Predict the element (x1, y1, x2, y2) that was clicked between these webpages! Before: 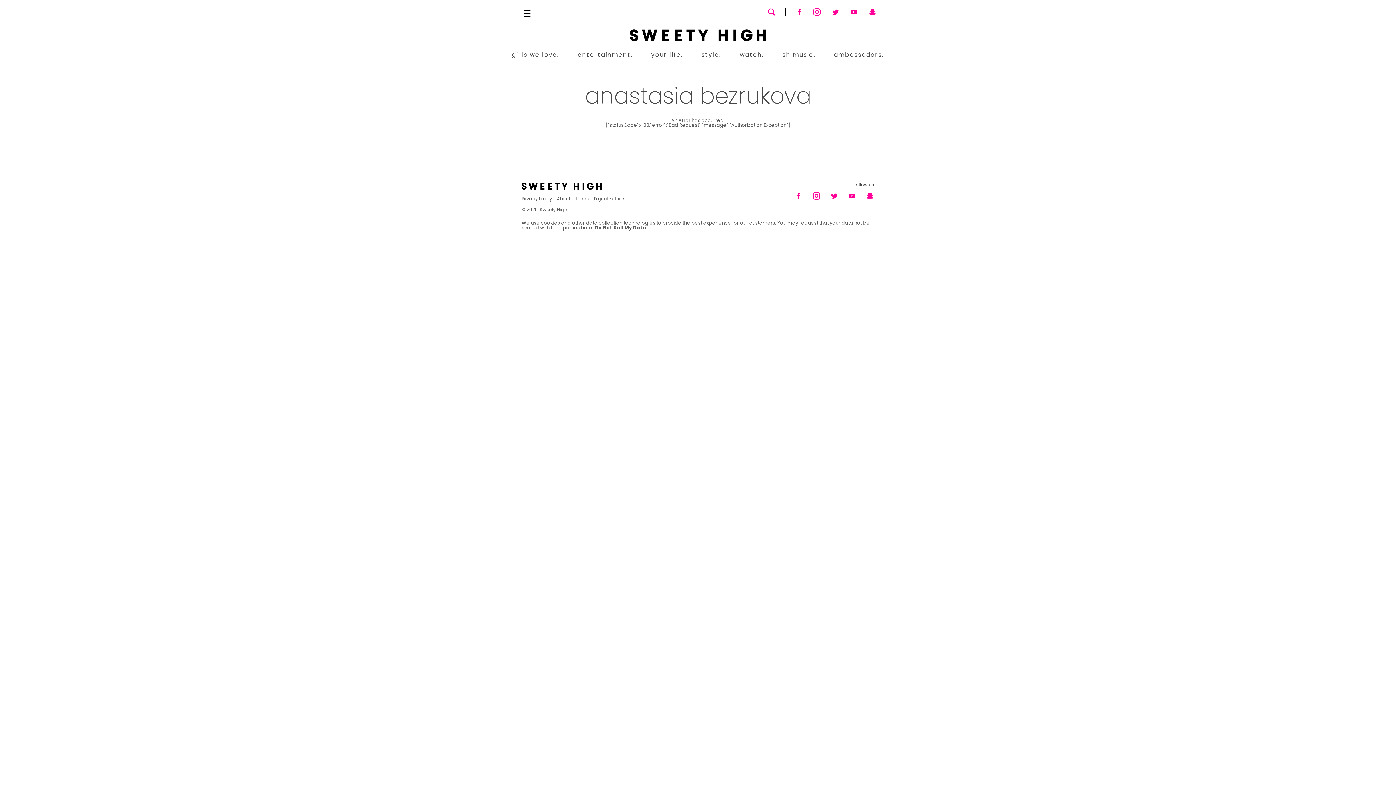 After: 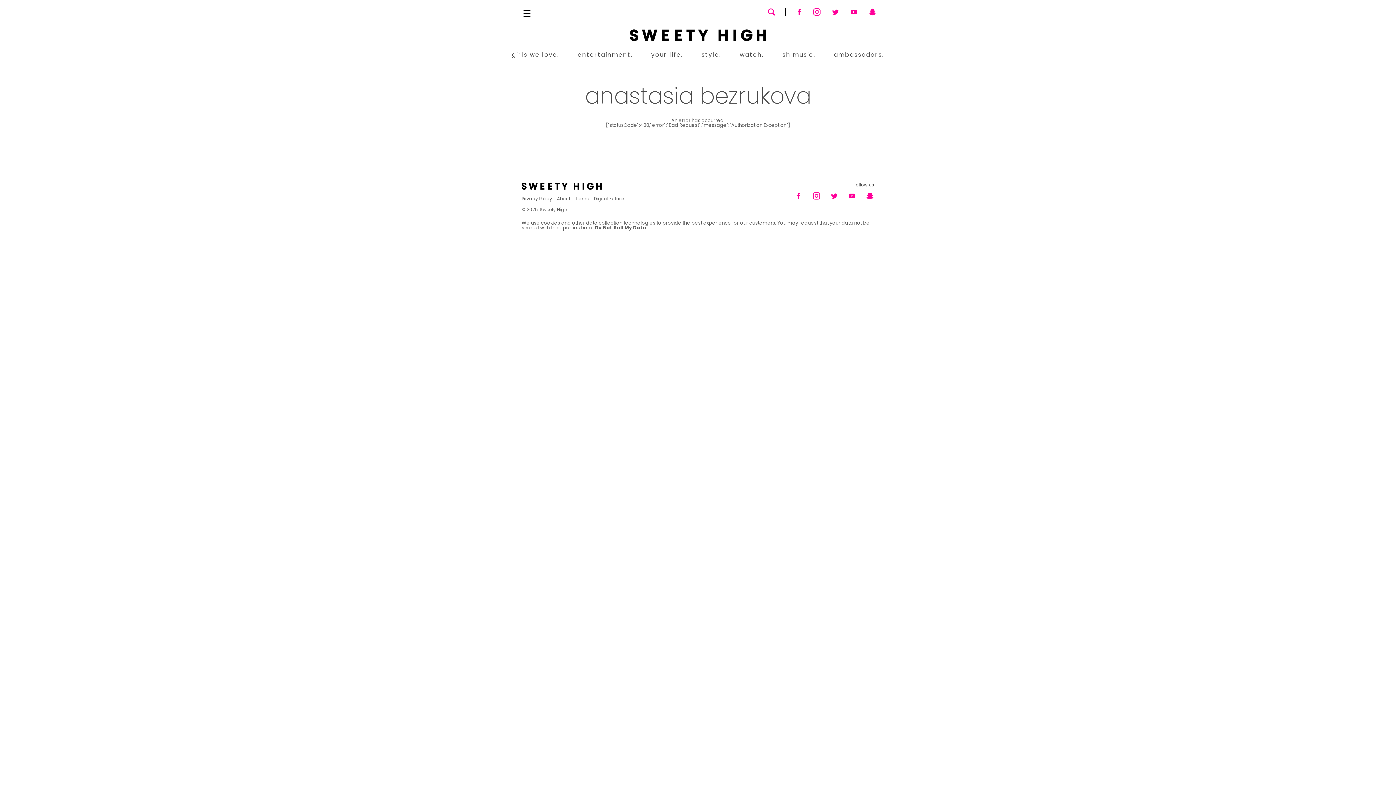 Action: bbox: (794, 331, 803, 340)